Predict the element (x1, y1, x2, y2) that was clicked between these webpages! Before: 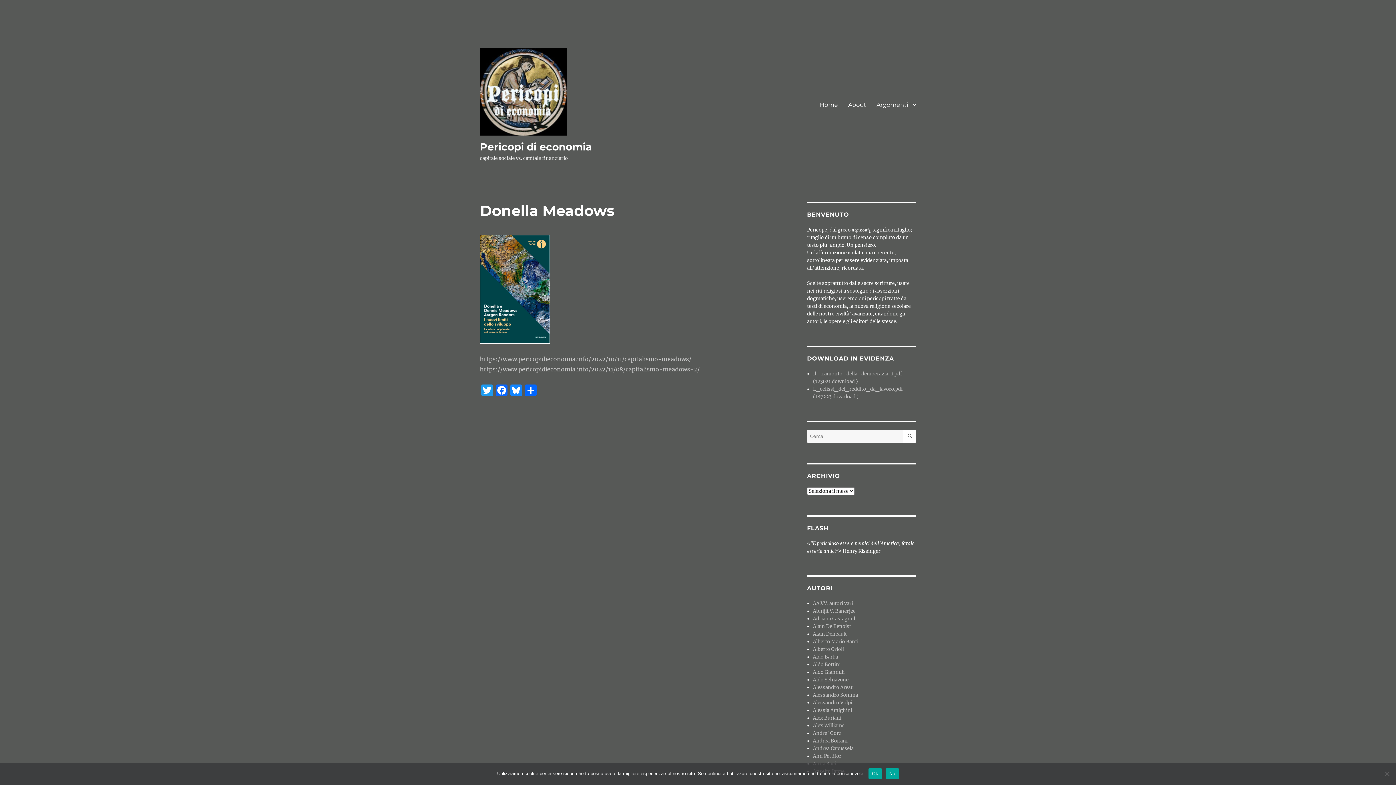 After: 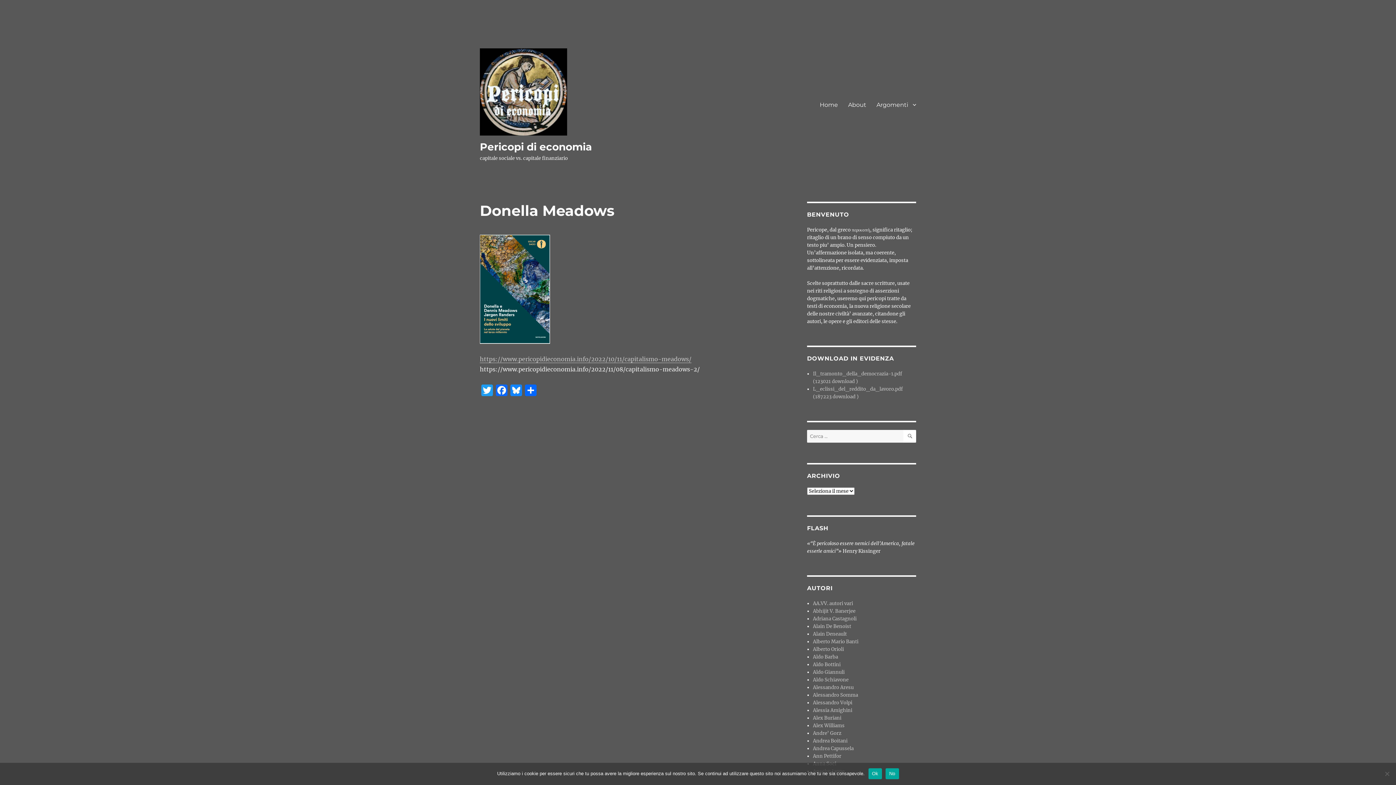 Action: bbox: (480, 365, 700, 372) label: https://www.pericopidieconomia.info/2022/11/08/capitalismo-meadows-2/